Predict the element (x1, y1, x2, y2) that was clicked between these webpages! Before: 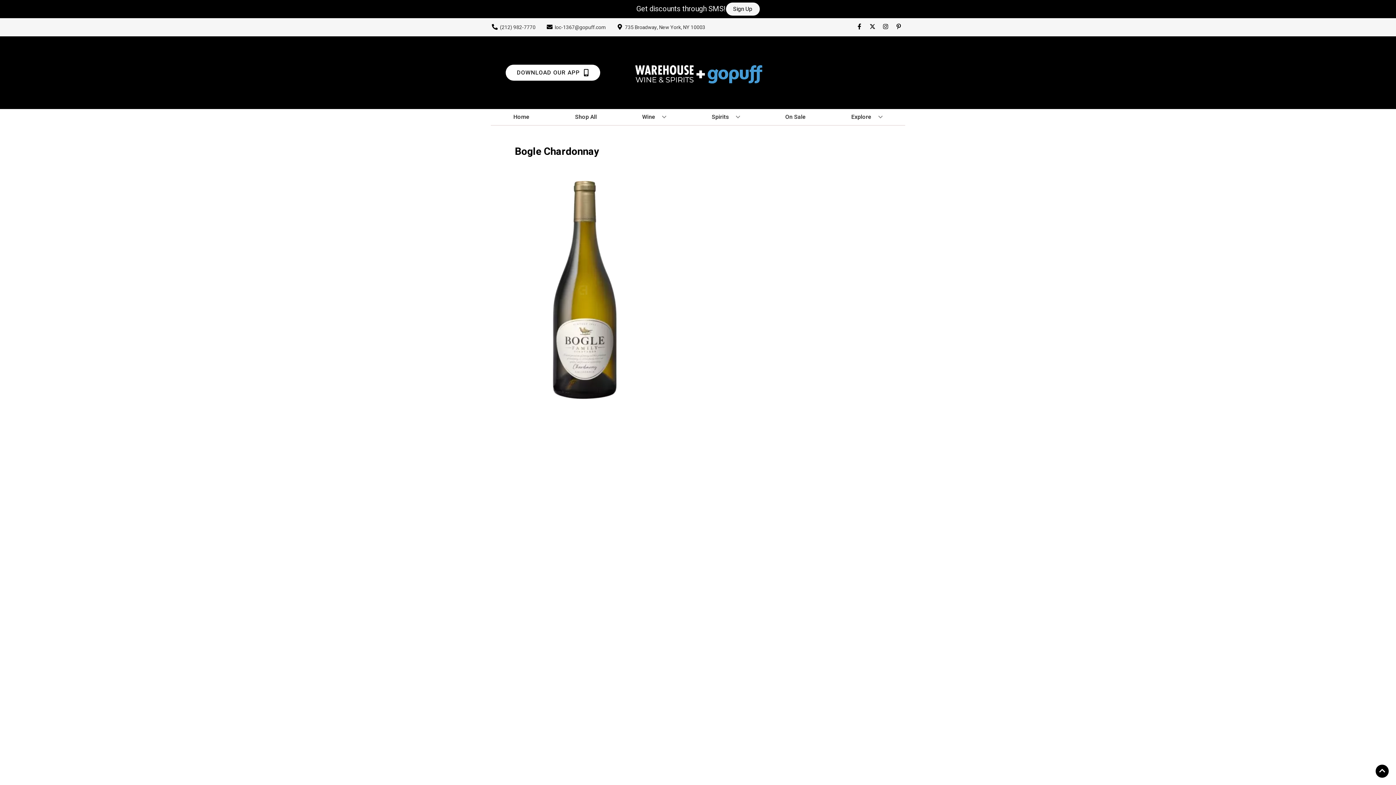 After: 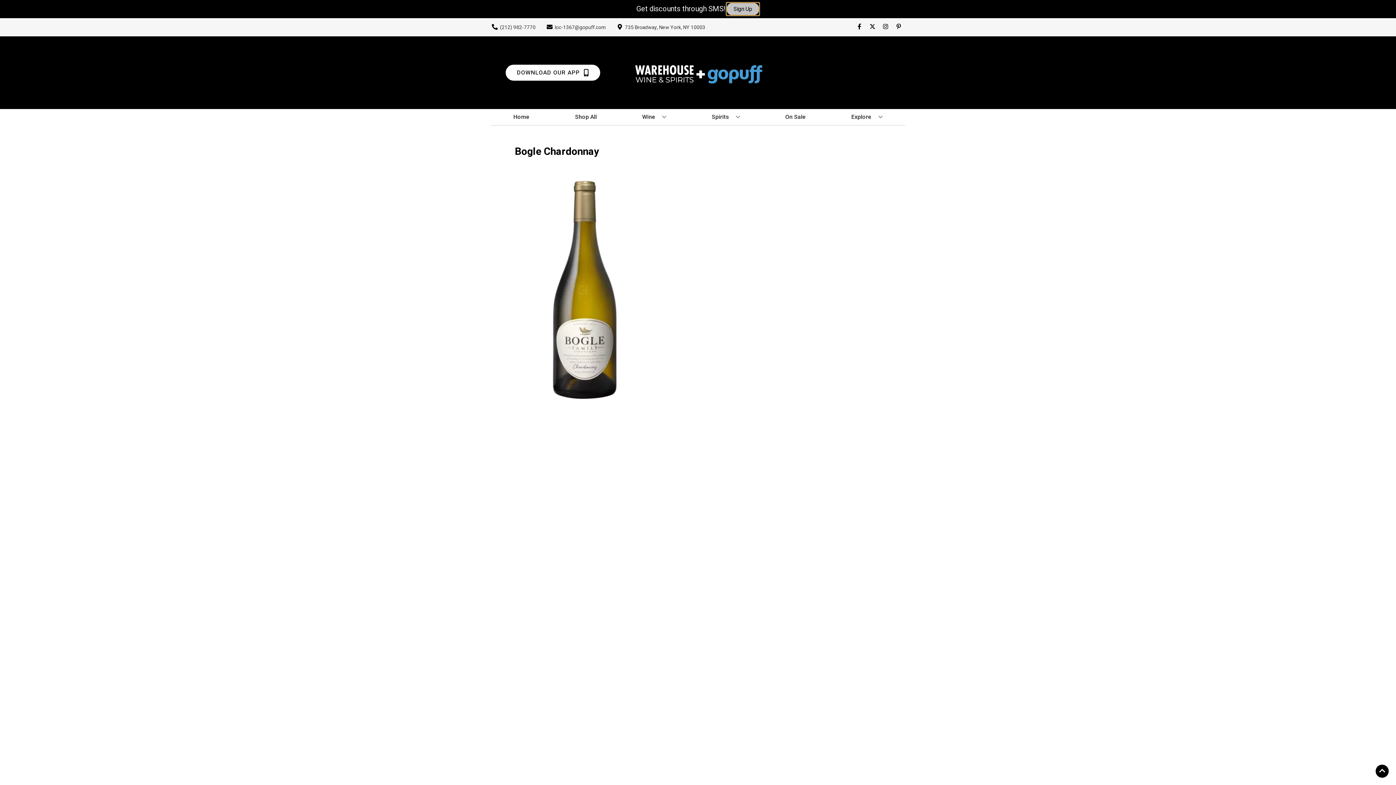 Action: label: Sign Up bbox: (726, 2, 759, 15)